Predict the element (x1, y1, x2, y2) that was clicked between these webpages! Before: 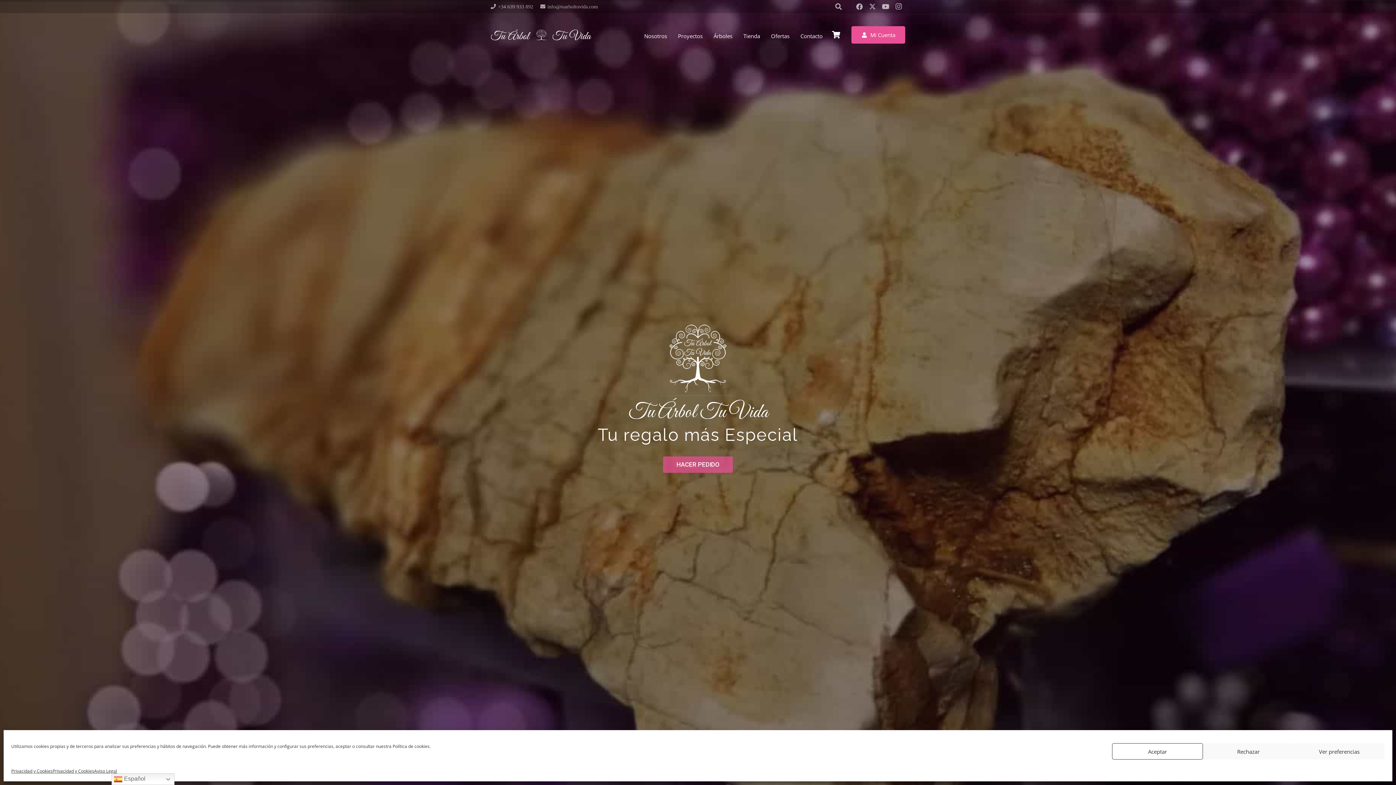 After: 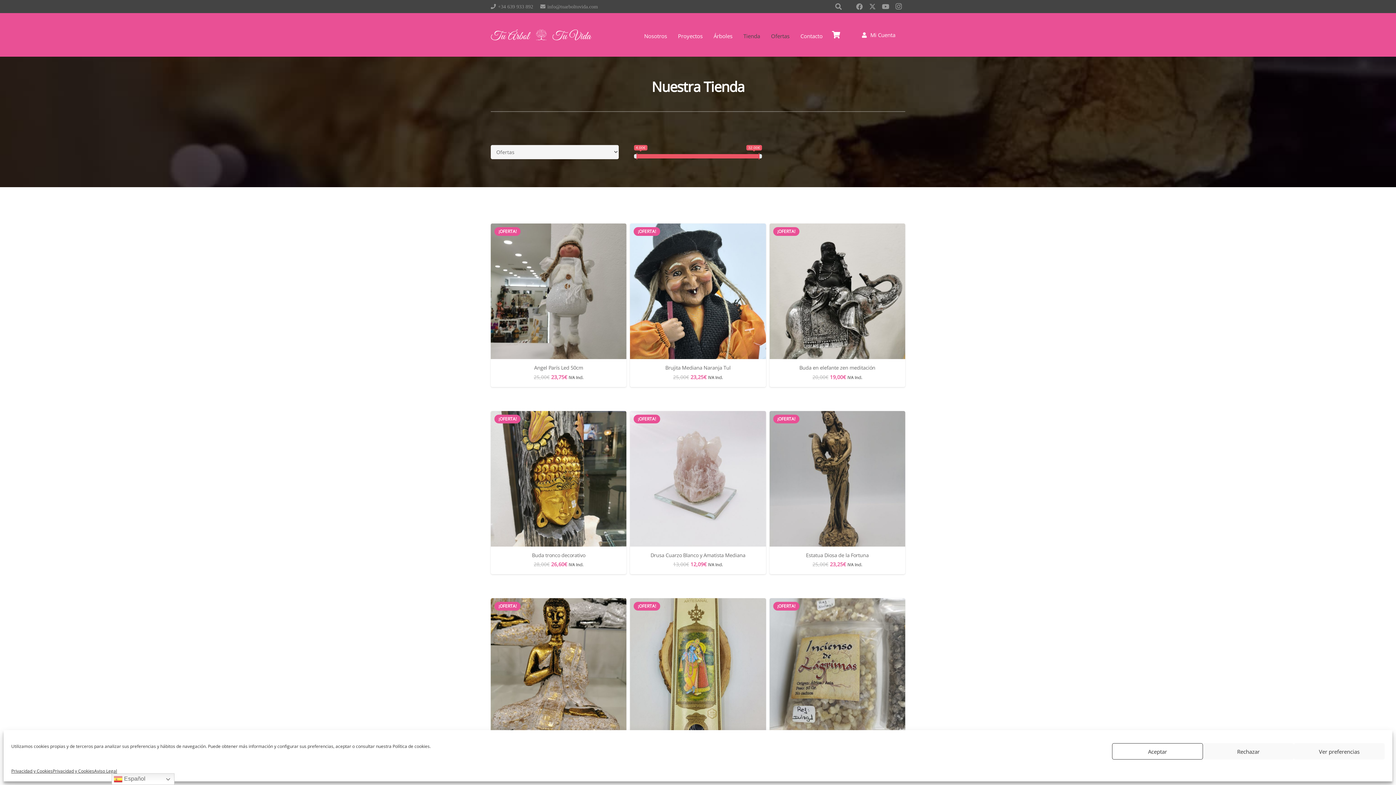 Action: bbox: (765, 14, 795, 57) label: Ofertas